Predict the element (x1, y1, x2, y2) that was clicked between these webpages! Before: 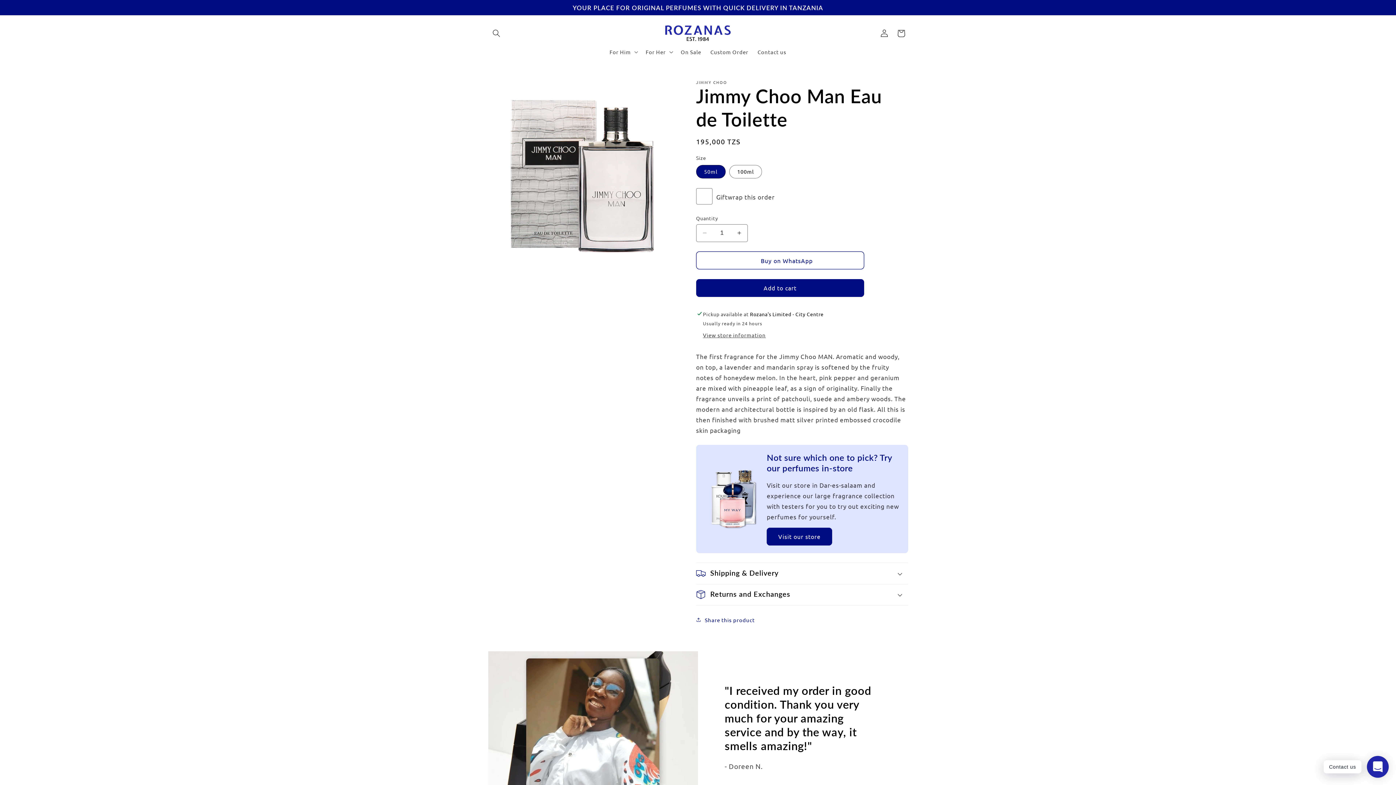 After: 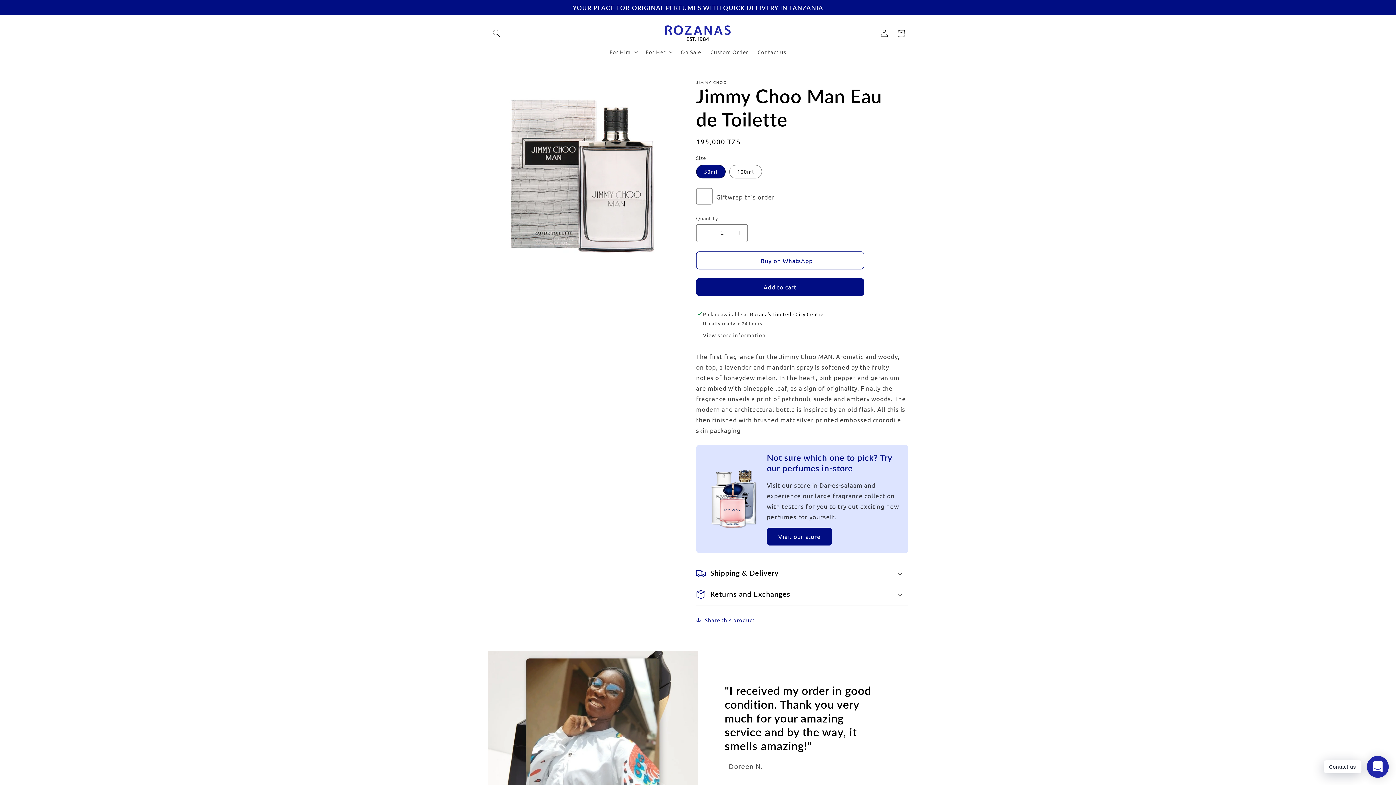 Action: label: Add to cart bbox: (696, 279, 864, 297)